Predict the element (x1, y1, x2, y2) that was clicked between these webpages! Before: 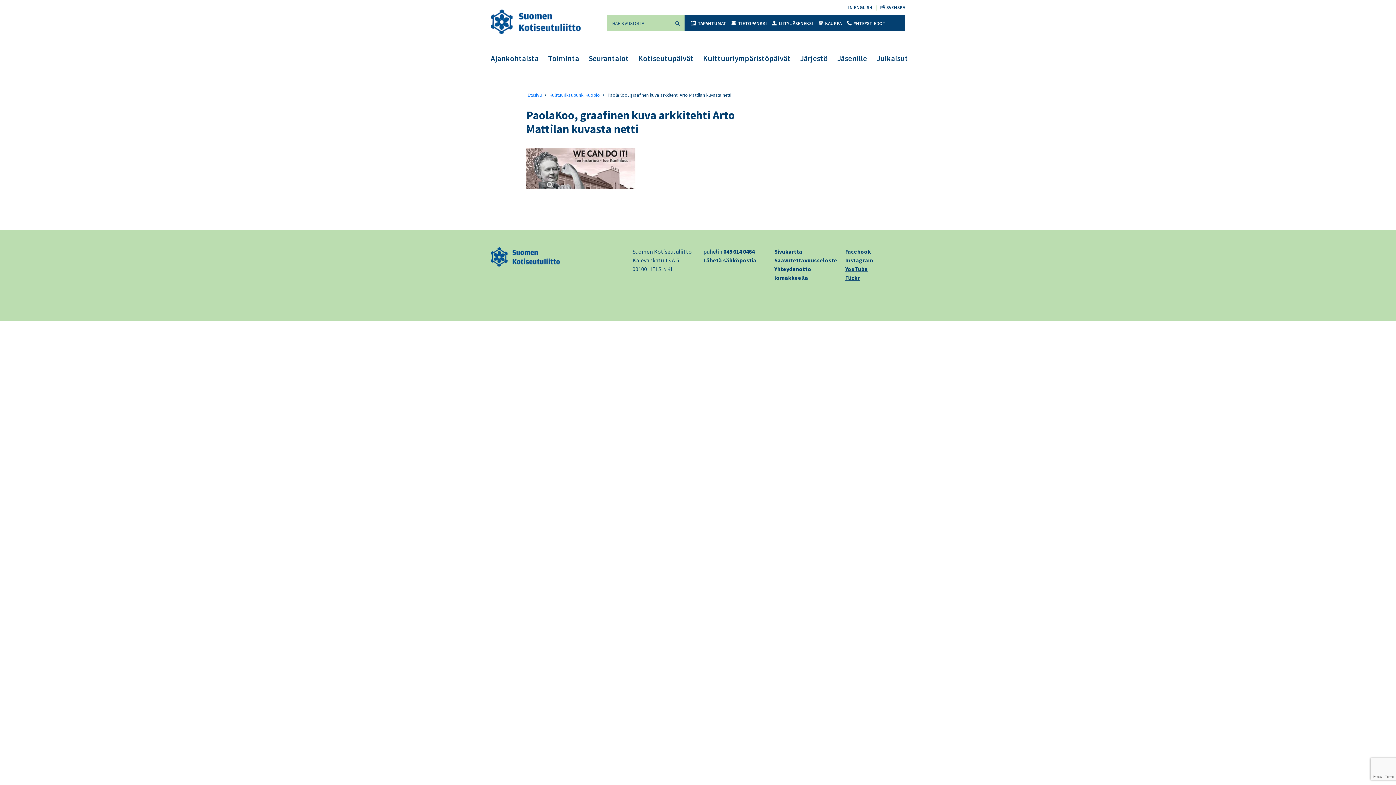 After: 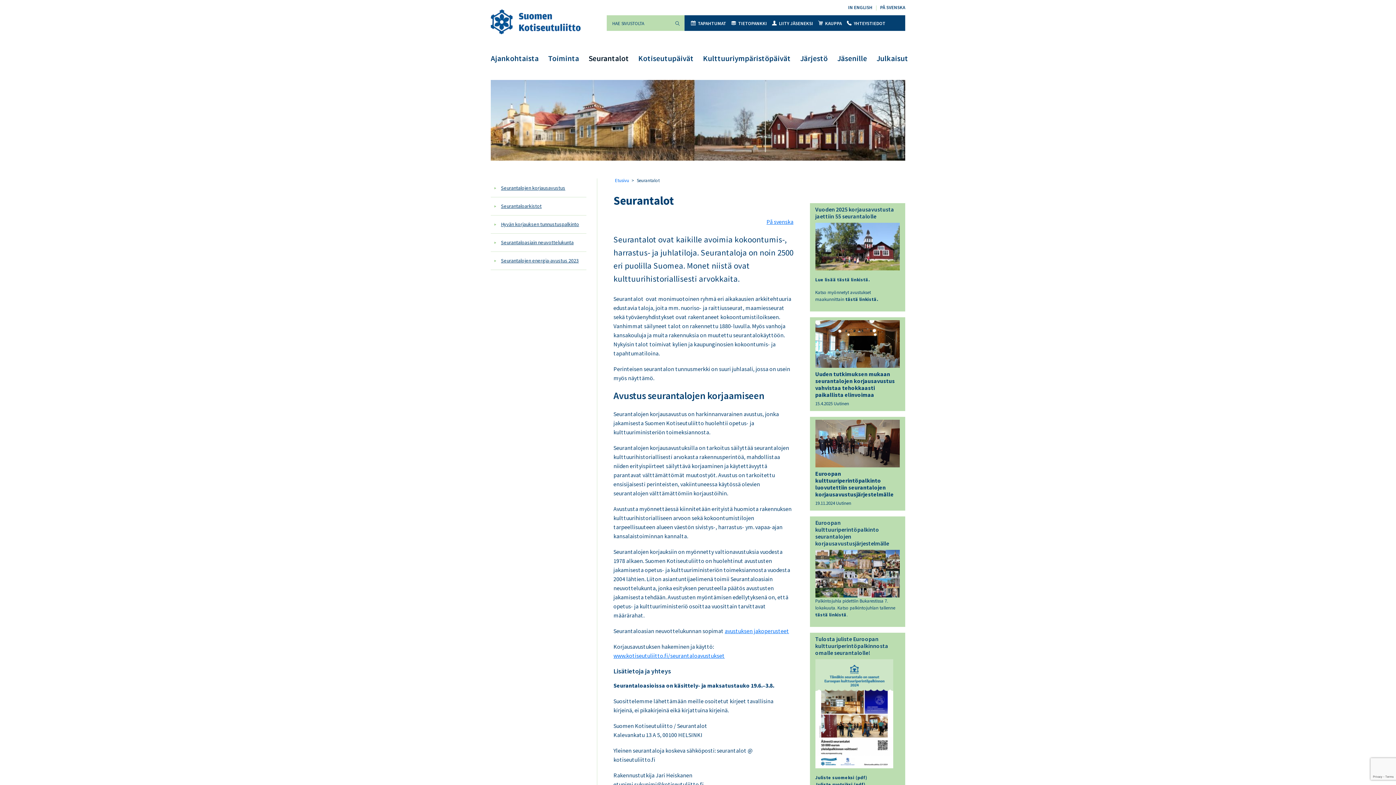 Action: label: Seurantalot bbox: (588, 53, 629, 63)